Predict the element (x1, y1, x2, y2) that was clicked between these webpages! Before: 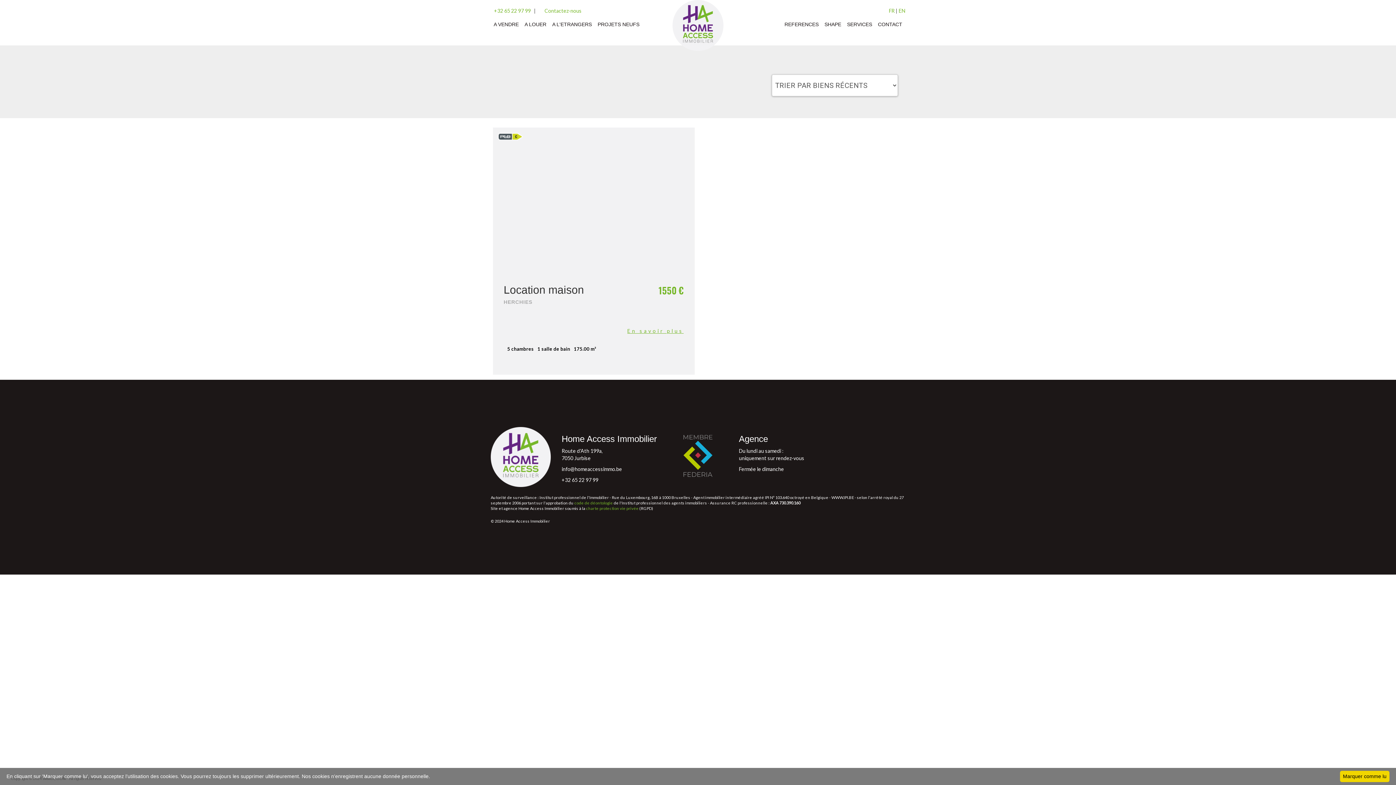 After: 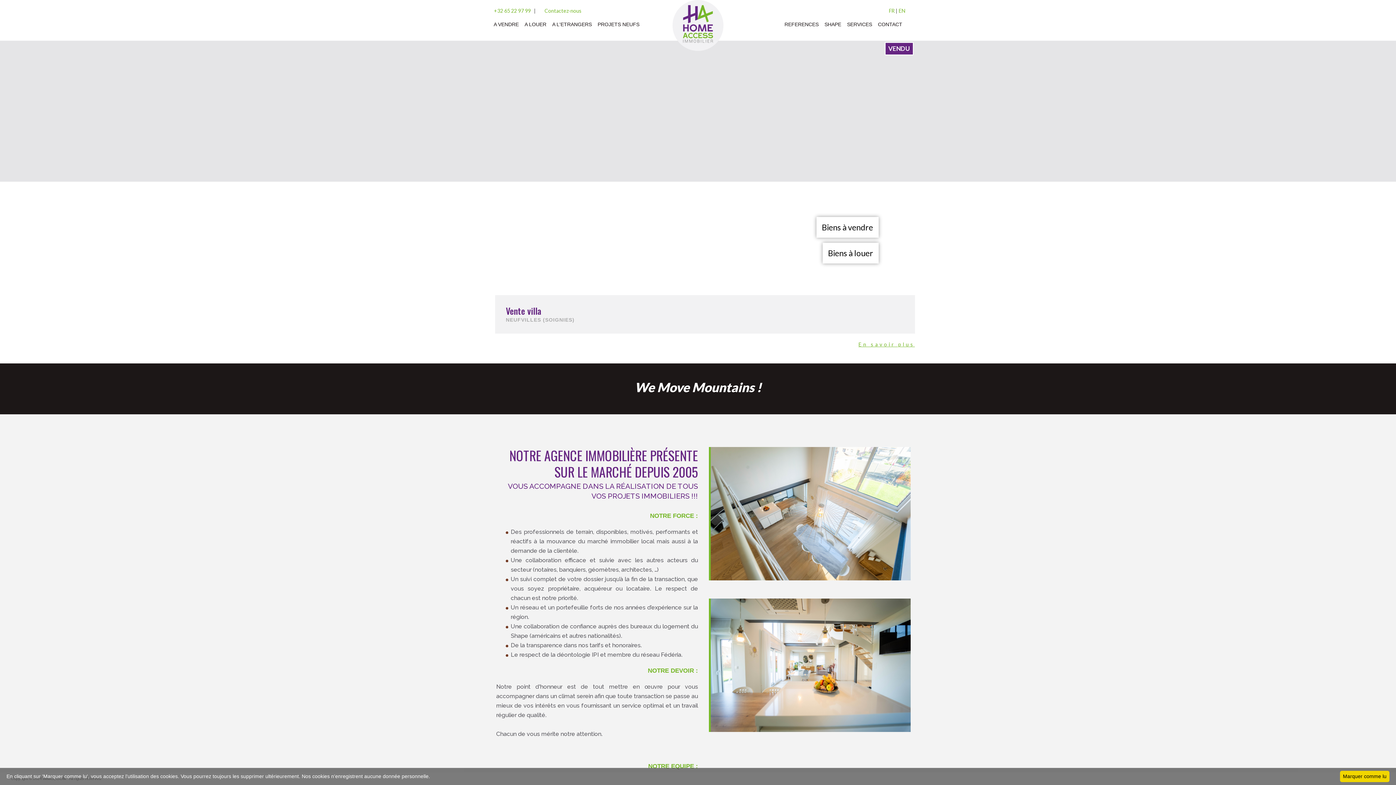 Action: bbox: (672, 0, 723, 50)